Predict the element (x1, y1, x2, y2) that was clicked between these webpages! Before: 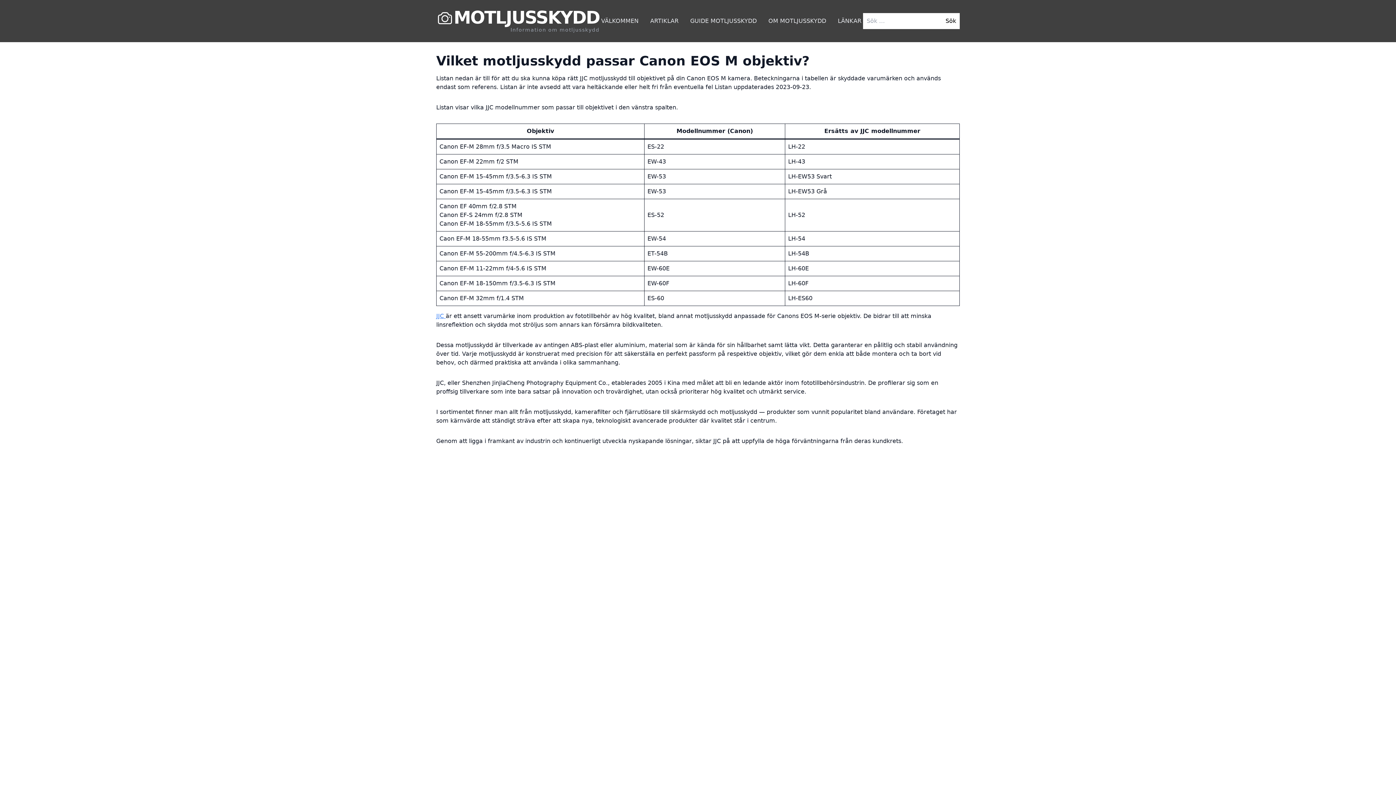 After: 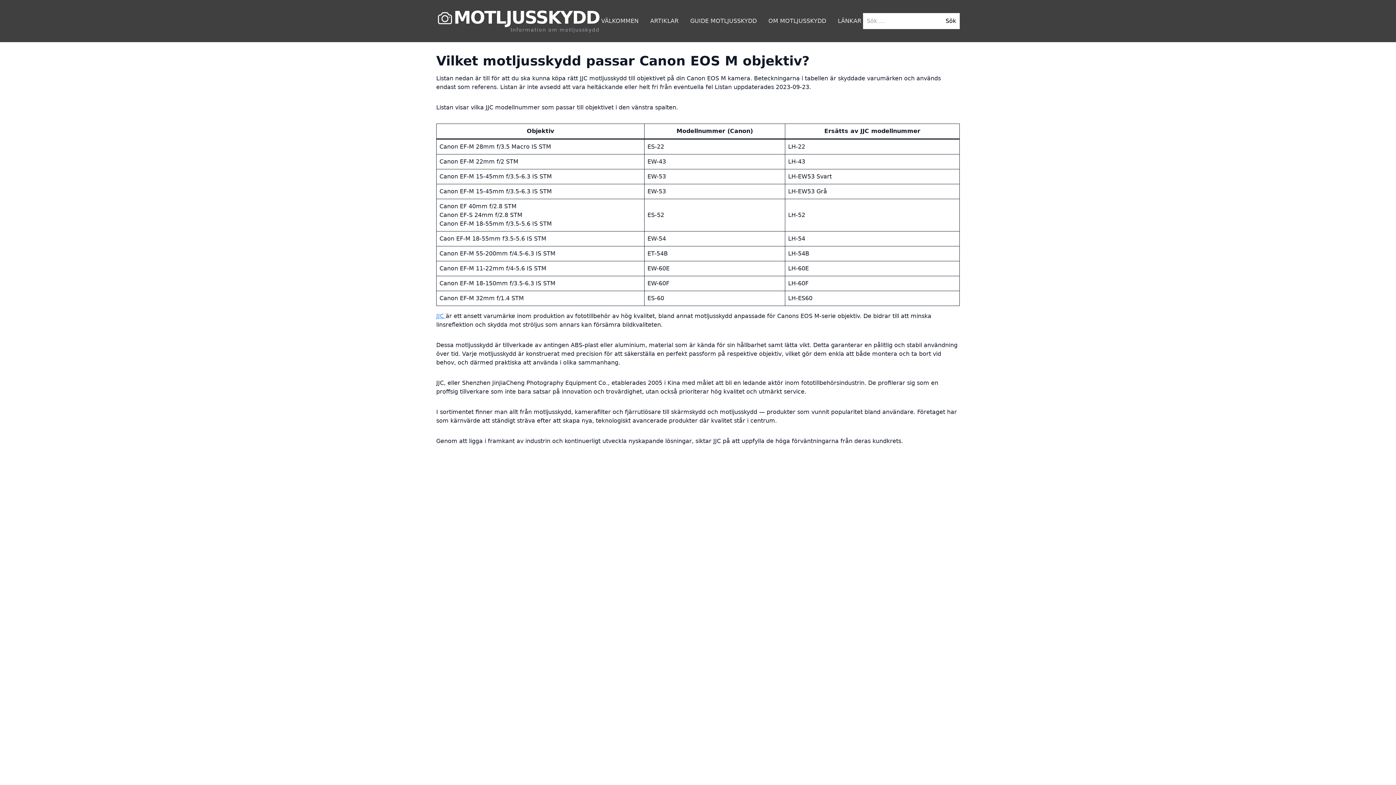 Action: bbox: (788, 280, 808, 286) label: LH-60F